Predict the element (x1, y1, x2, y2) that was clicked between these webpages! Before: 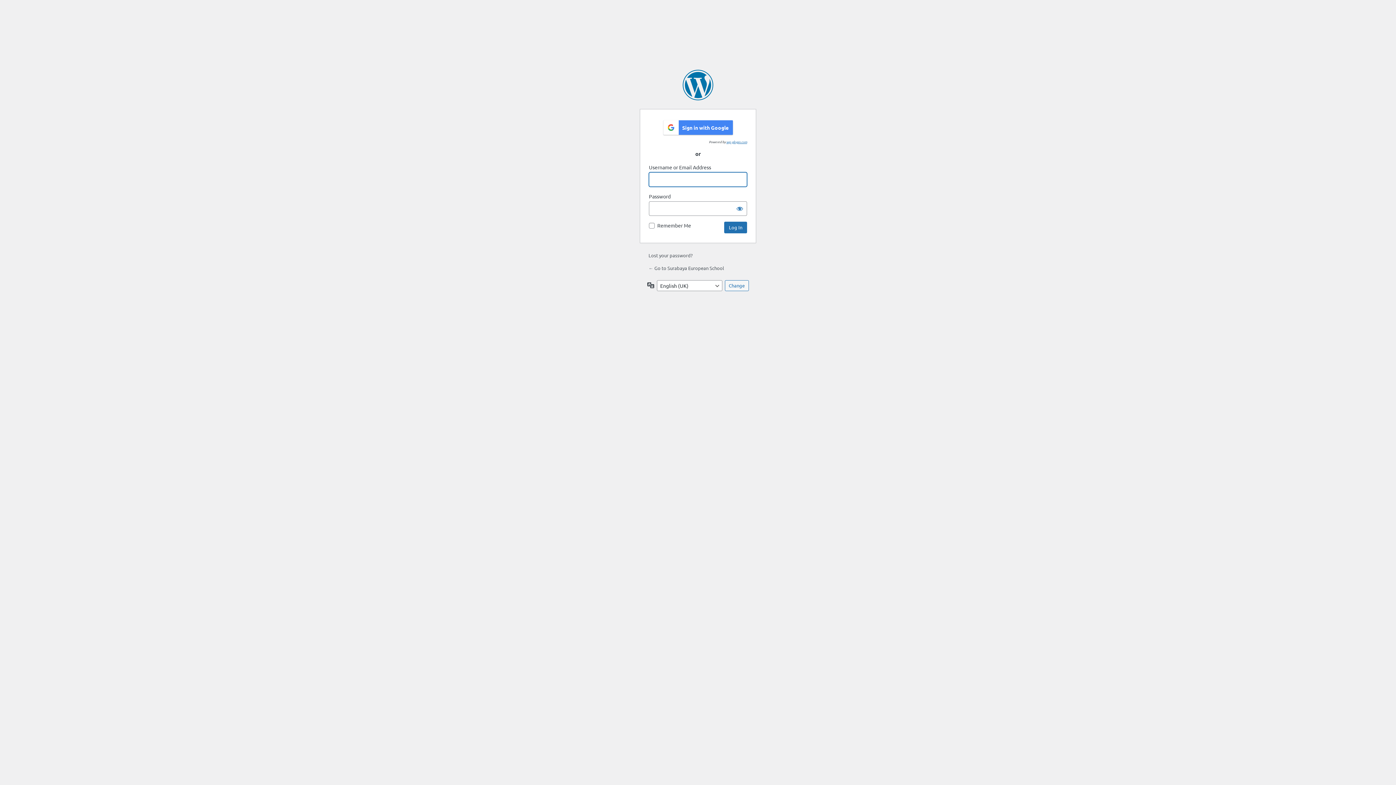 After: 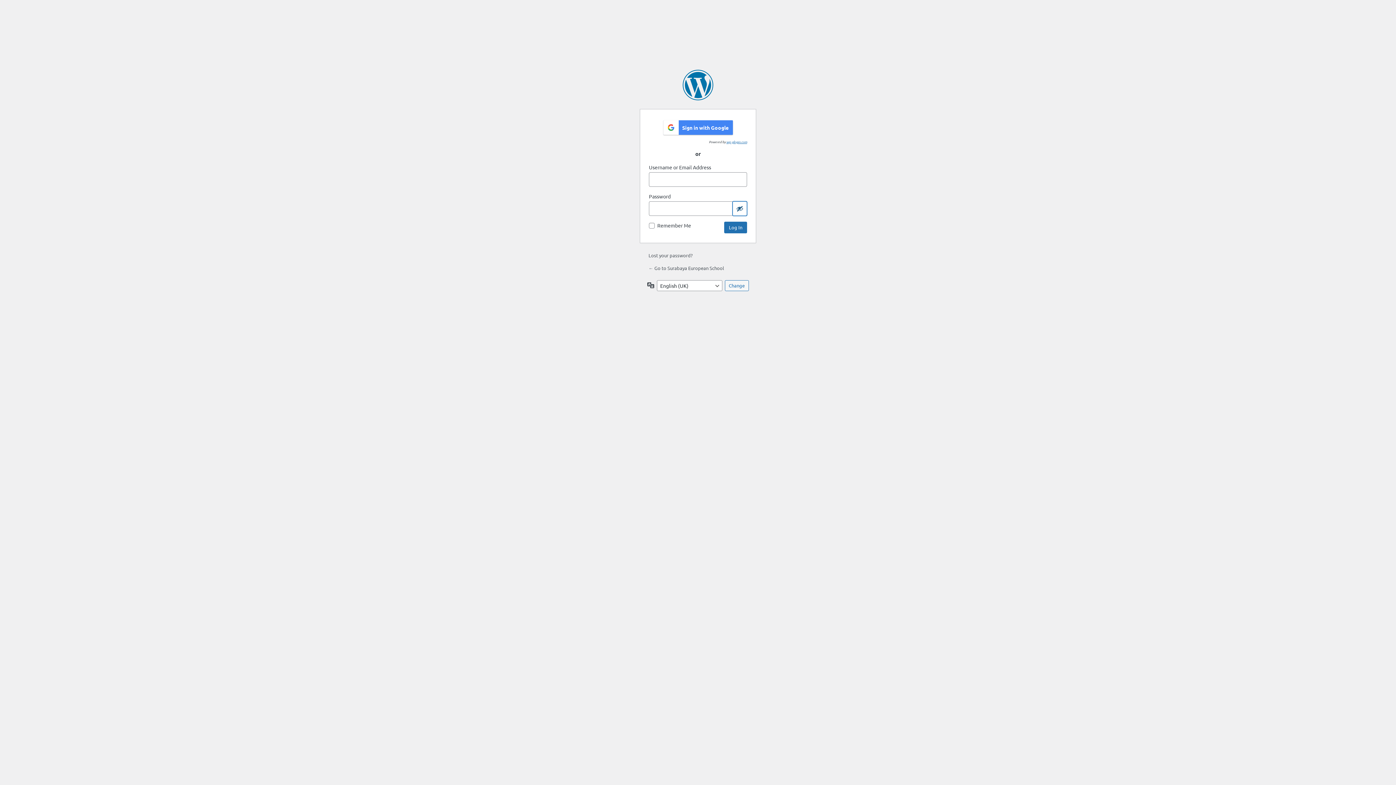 Action: bbox: (732, 201, 747, 216) label: Show password